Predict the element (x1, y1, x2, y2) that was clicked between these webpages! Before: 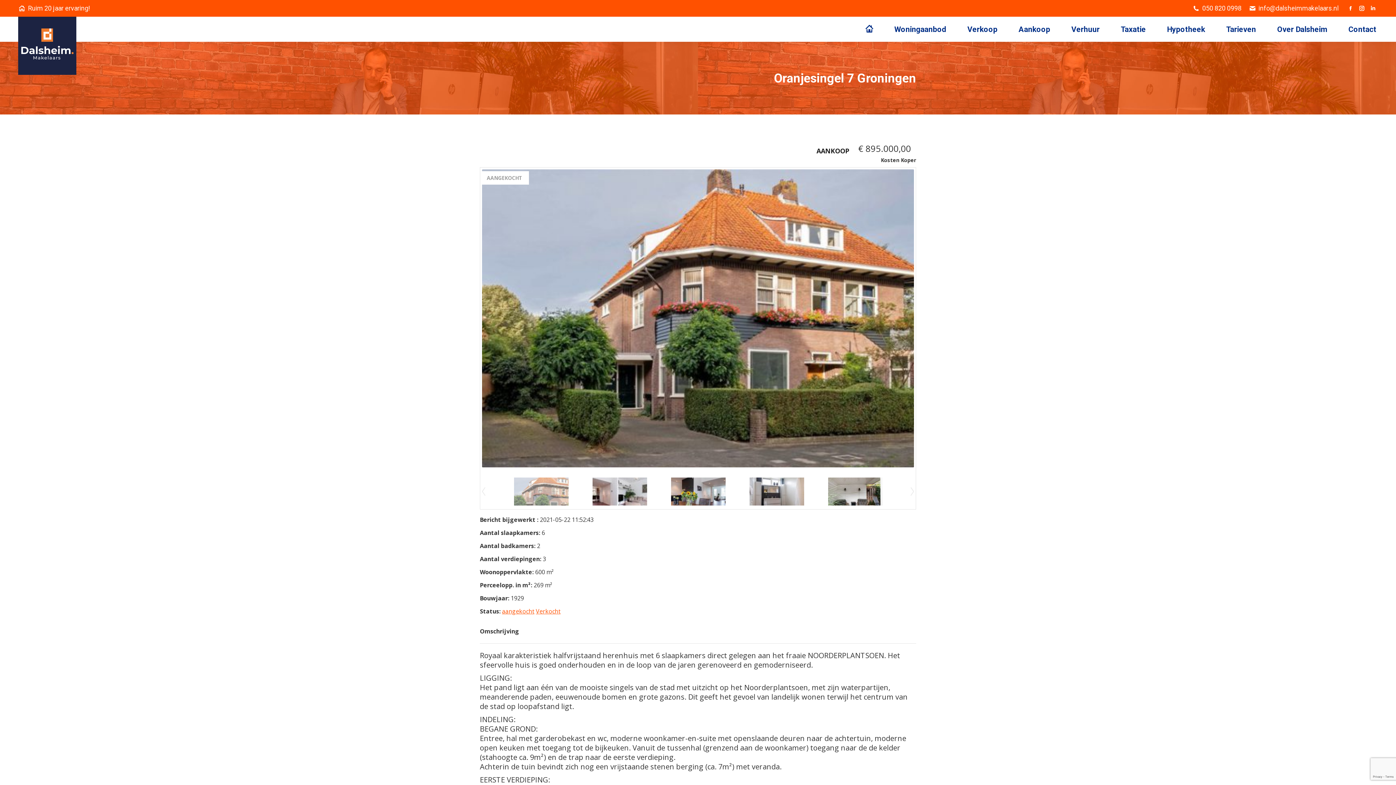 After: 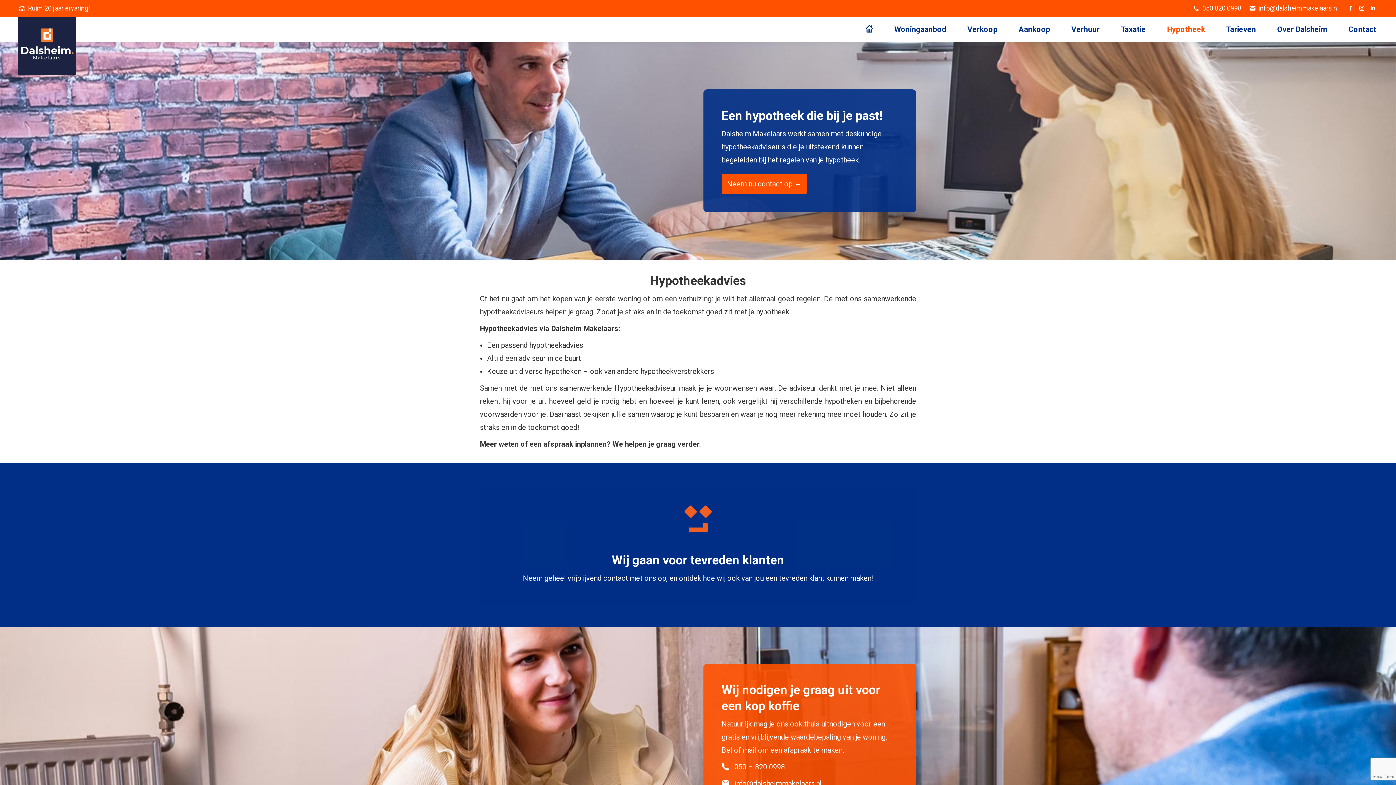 Action: bbox: (1165, 23, 1206, 35) label: Hypotheek